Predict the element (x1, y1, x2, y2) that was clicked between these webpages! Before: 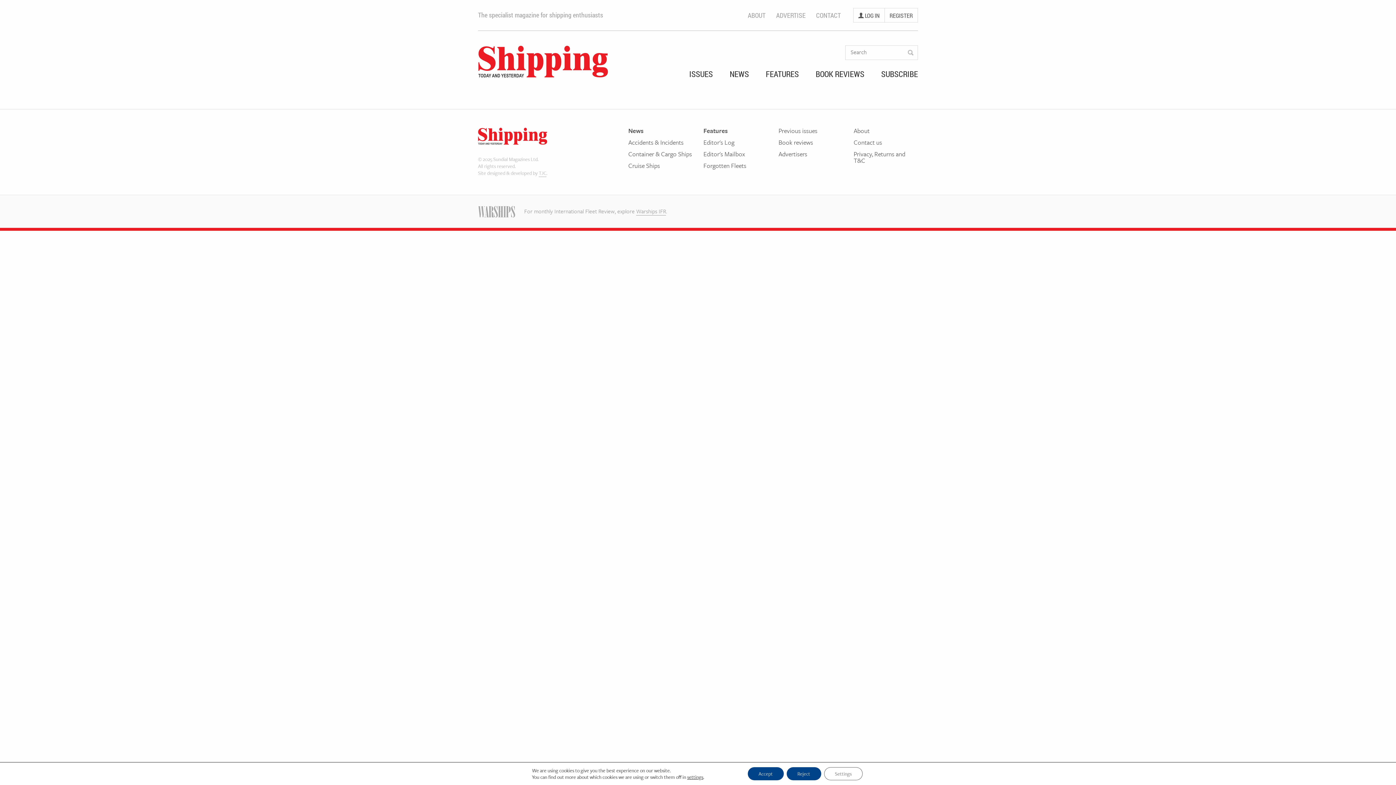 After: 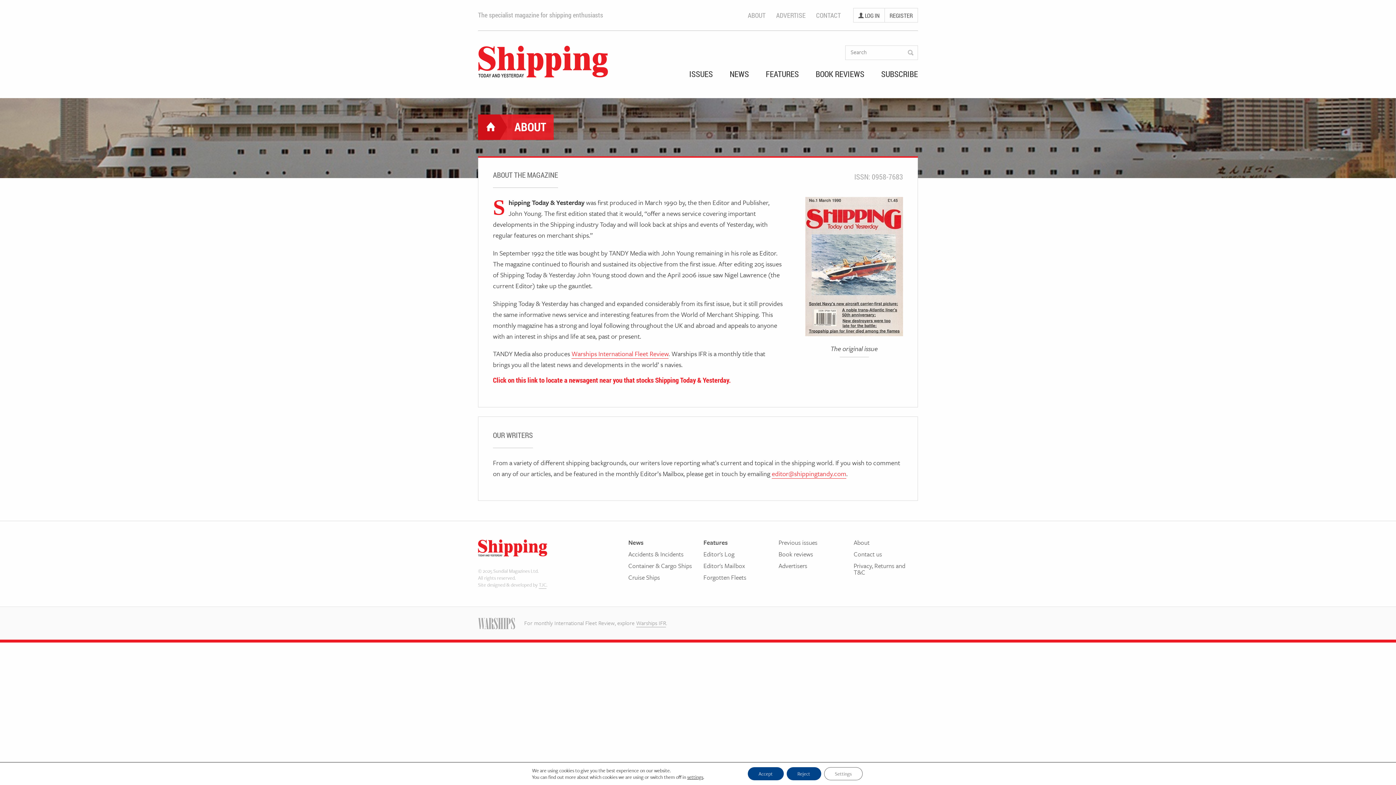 Action: bbox: (853, 127, 918, 139) label: About